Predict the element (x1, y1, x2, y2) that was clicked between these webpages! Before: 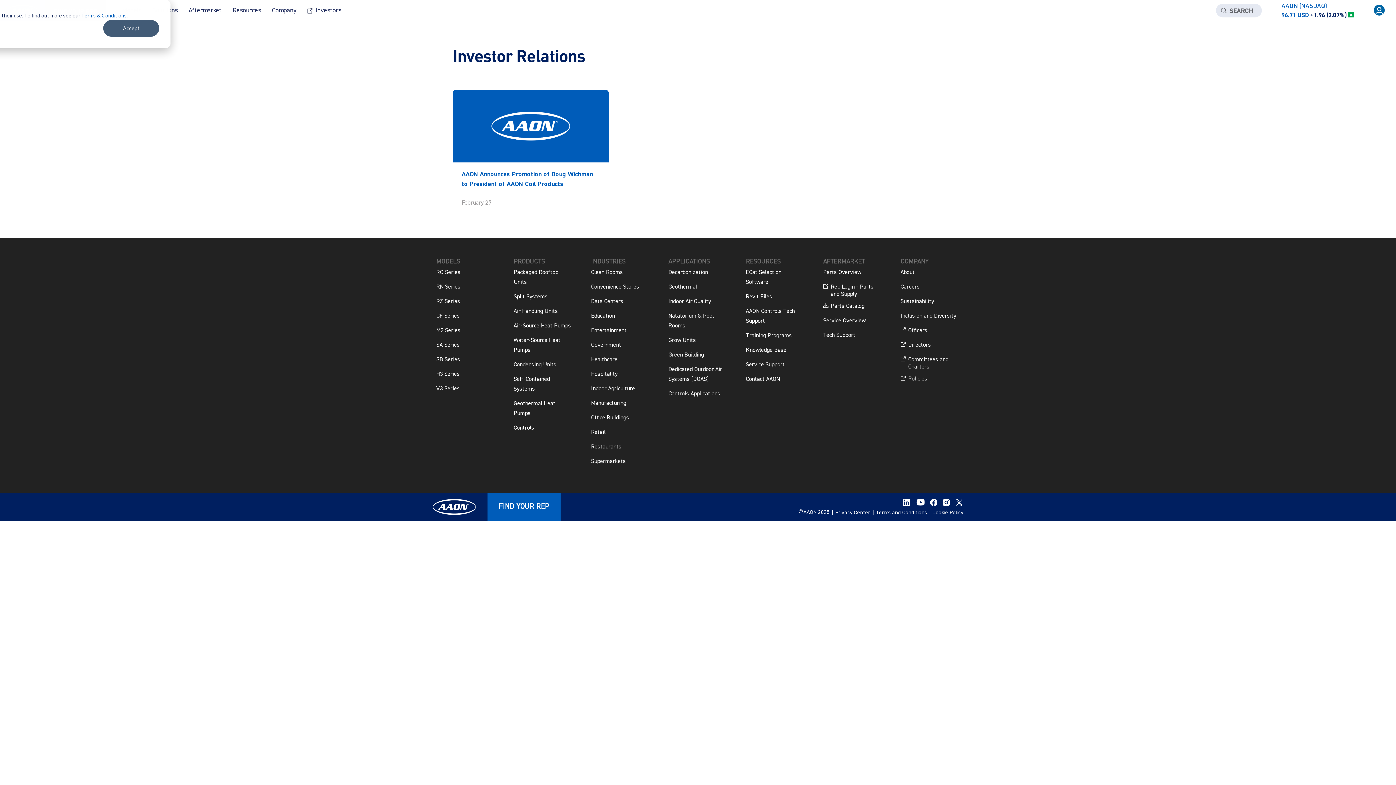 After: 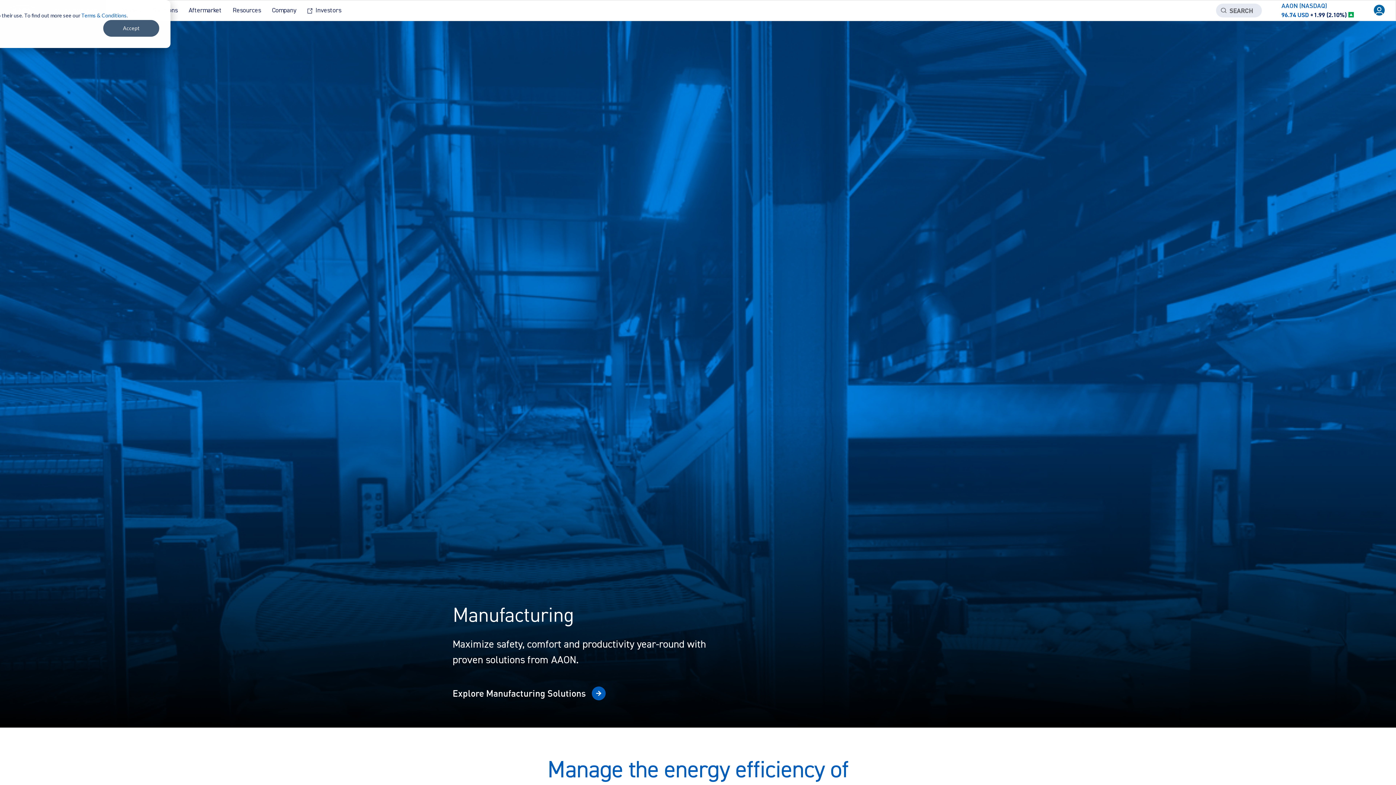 Action: label: Manufacturing bbox: (591, 400, 626, 406)